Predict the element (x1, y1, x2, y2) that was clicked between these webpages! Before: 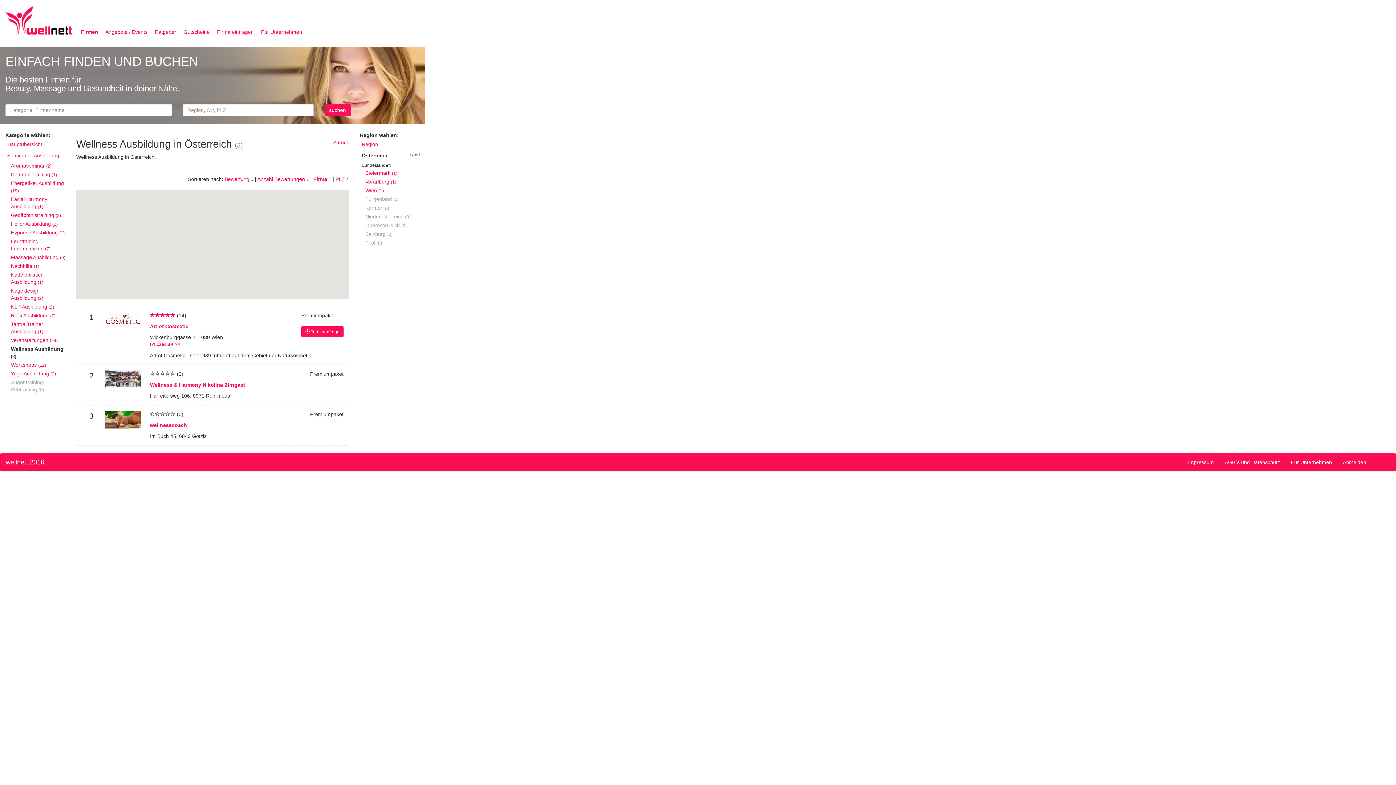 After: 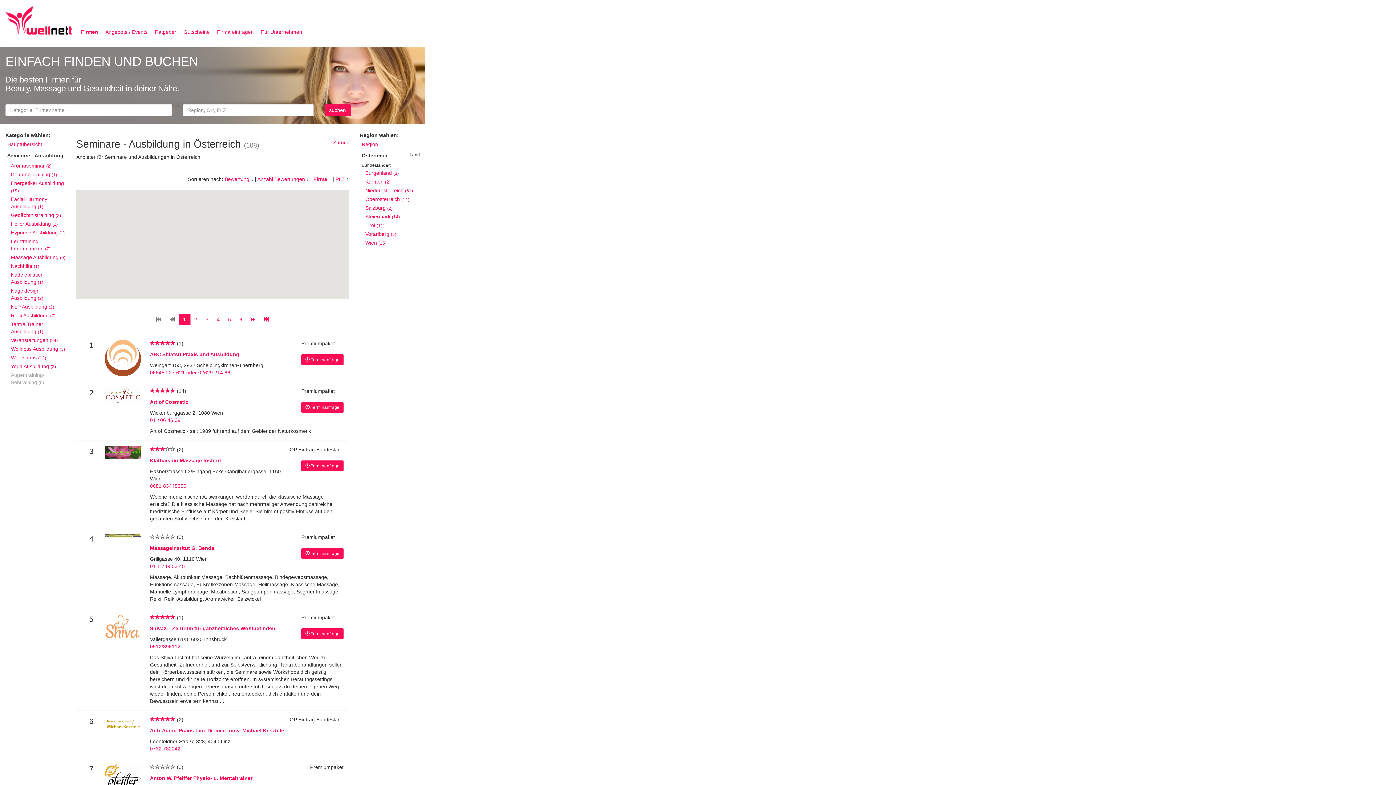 Action: bbox: (7, 152, 59, 158) label: Seminare - Ausbildung